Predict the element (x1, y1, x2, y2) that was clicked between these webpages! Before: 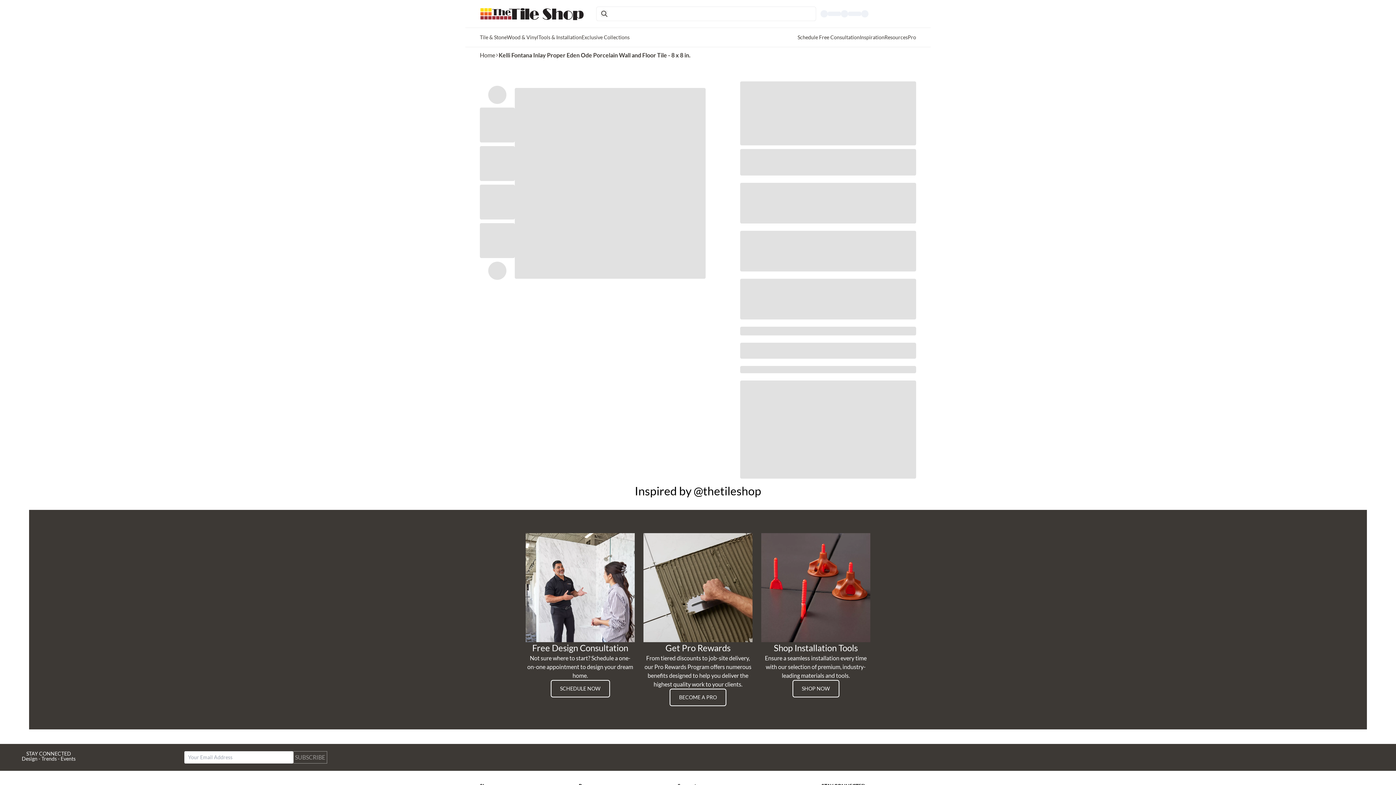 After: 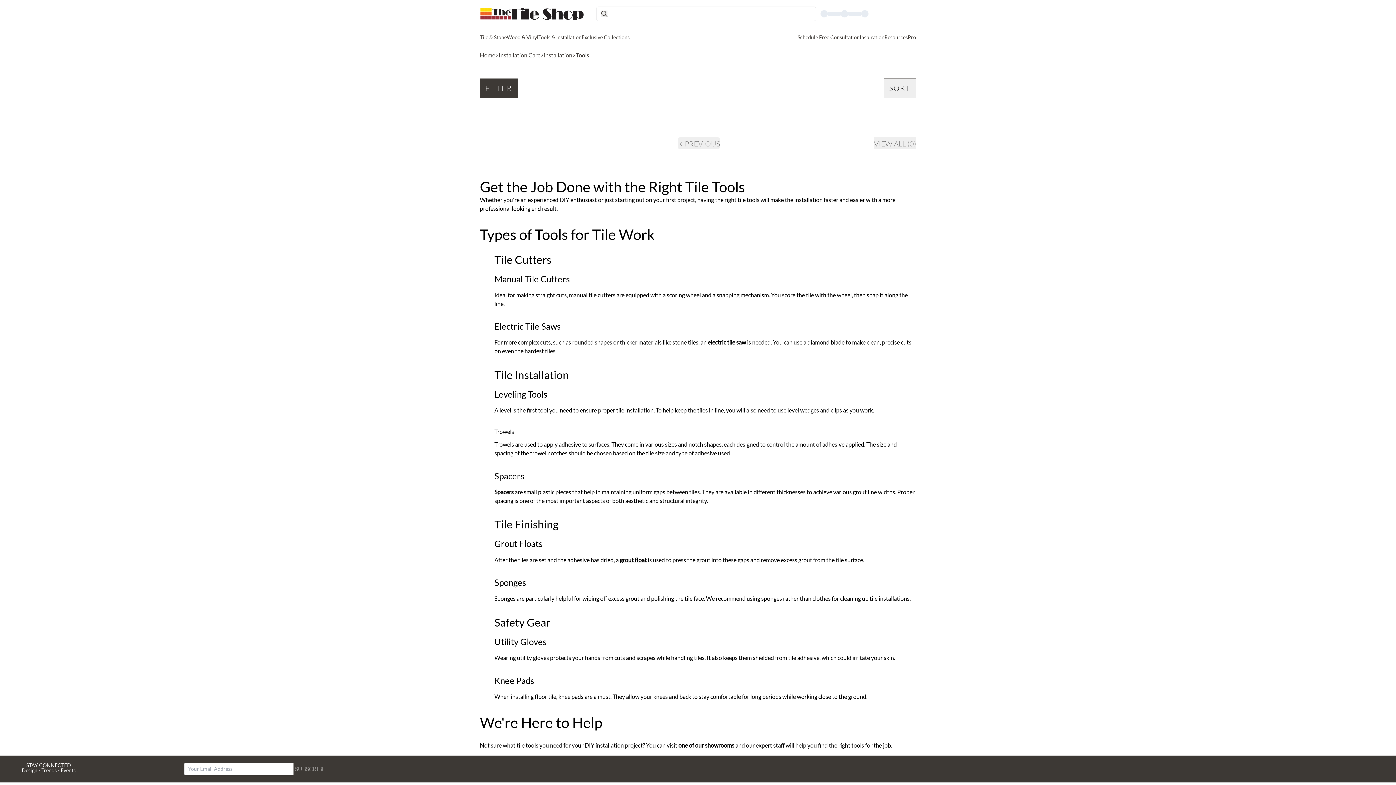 Action: bbox: (761, 533, 870, 642) label: SHOP NOW